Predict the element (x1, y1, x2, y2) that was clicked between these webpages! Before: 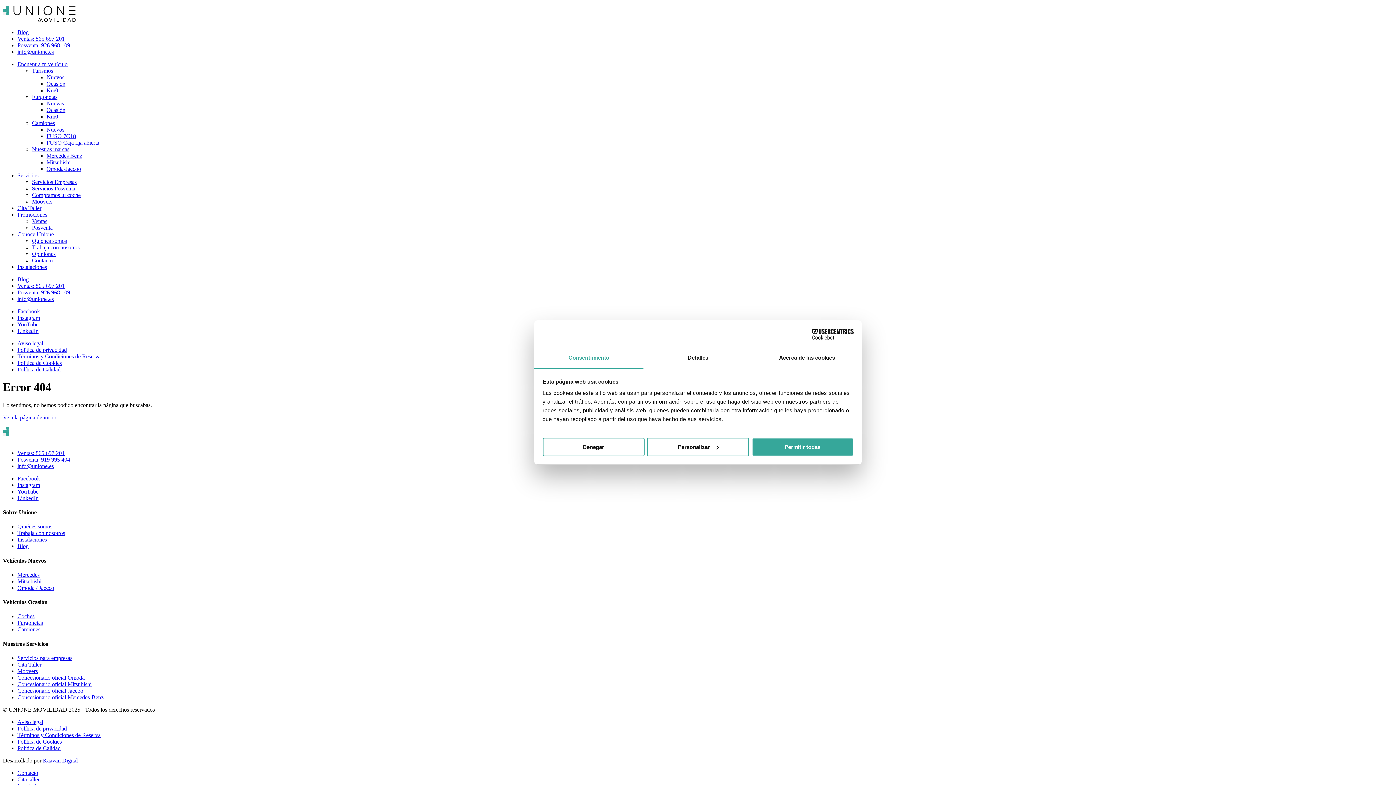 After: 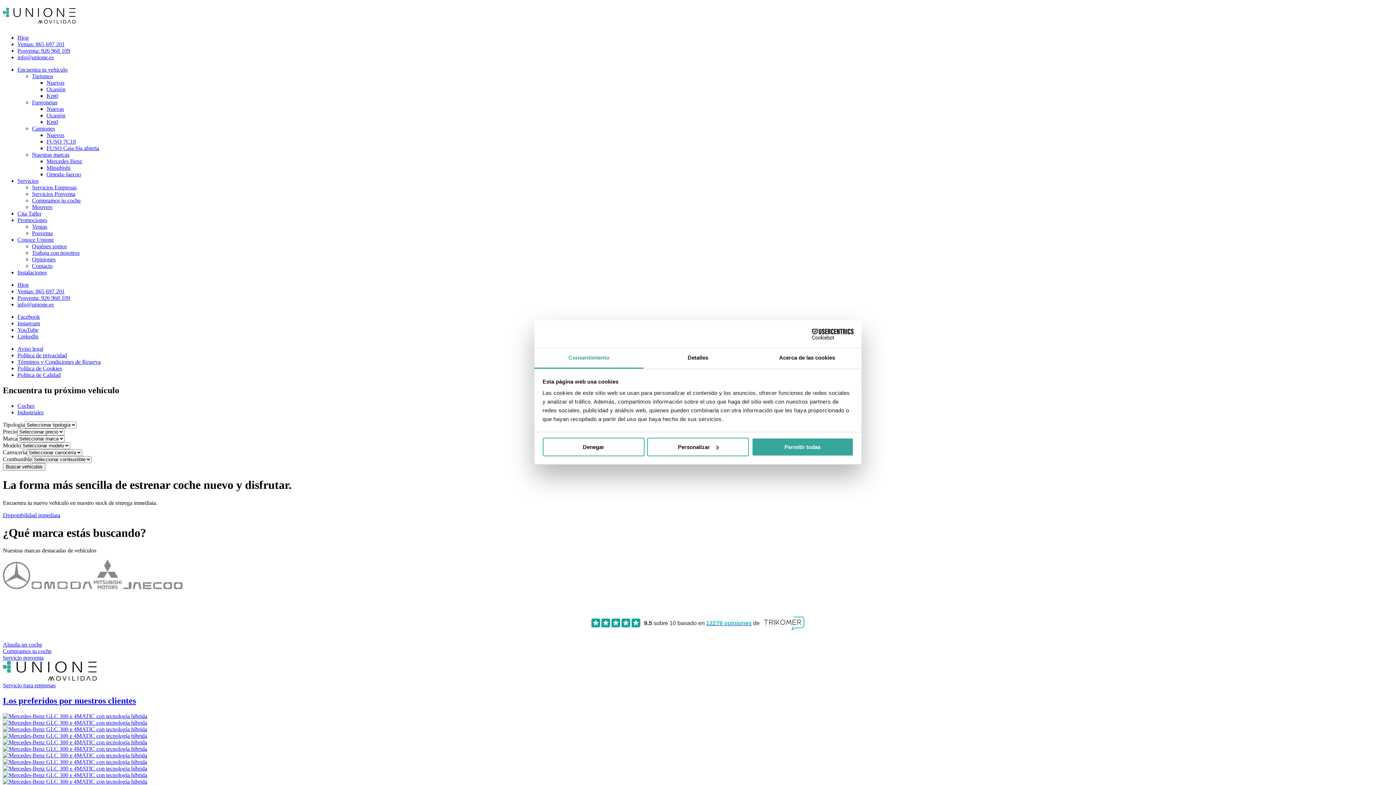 Action: bbox: (2, 16, 75, 22)